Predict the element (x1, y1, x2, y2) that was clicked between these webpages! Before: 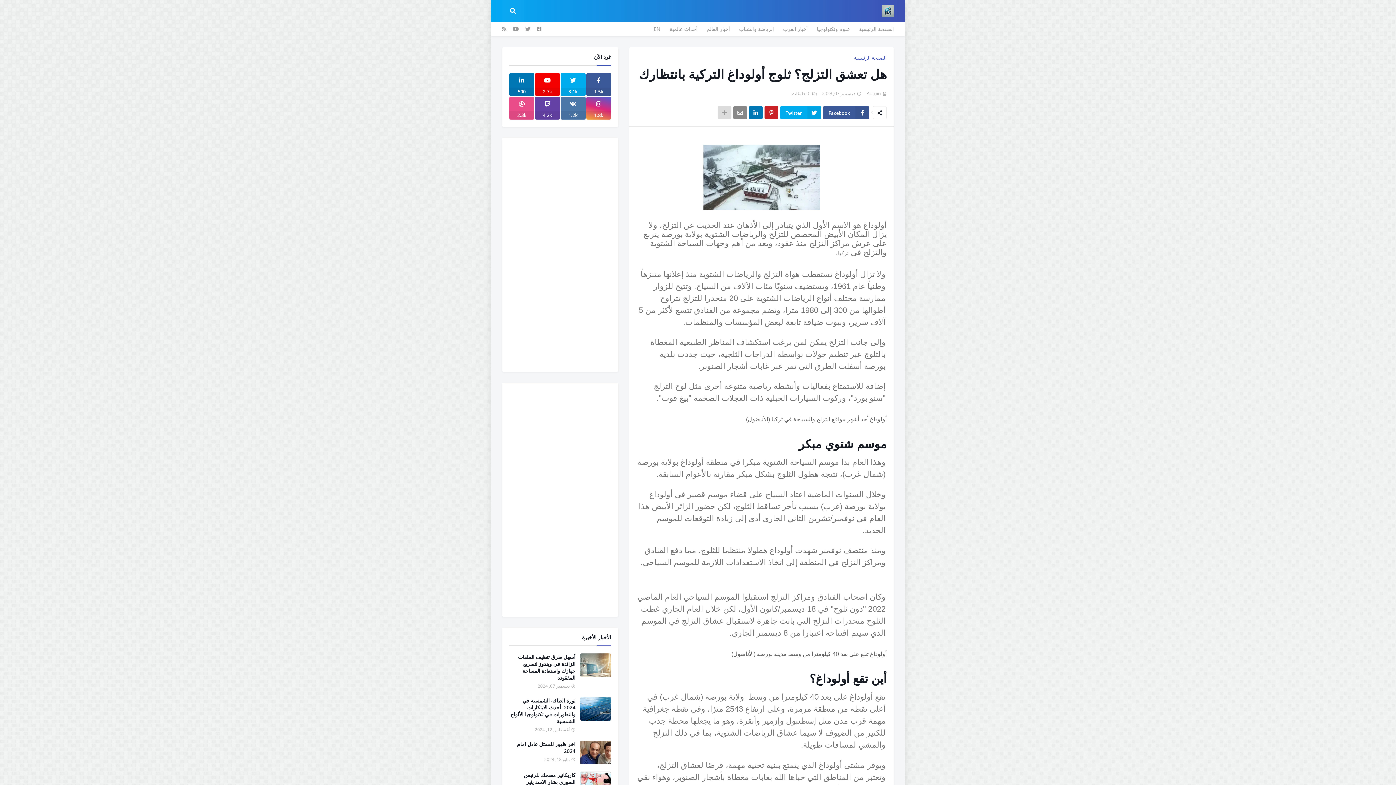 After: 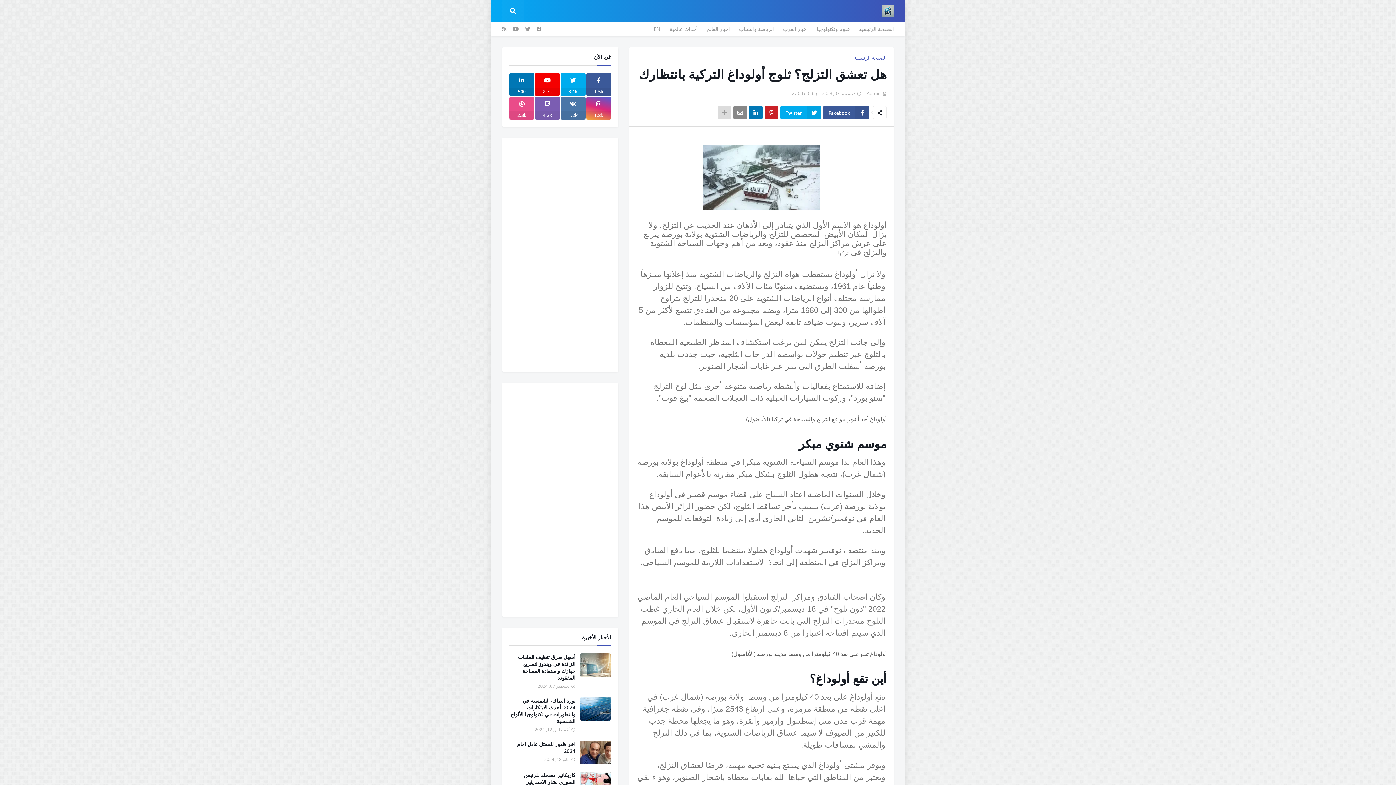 Action: label: 4.2k bbox: (535, 96, 560, 119)